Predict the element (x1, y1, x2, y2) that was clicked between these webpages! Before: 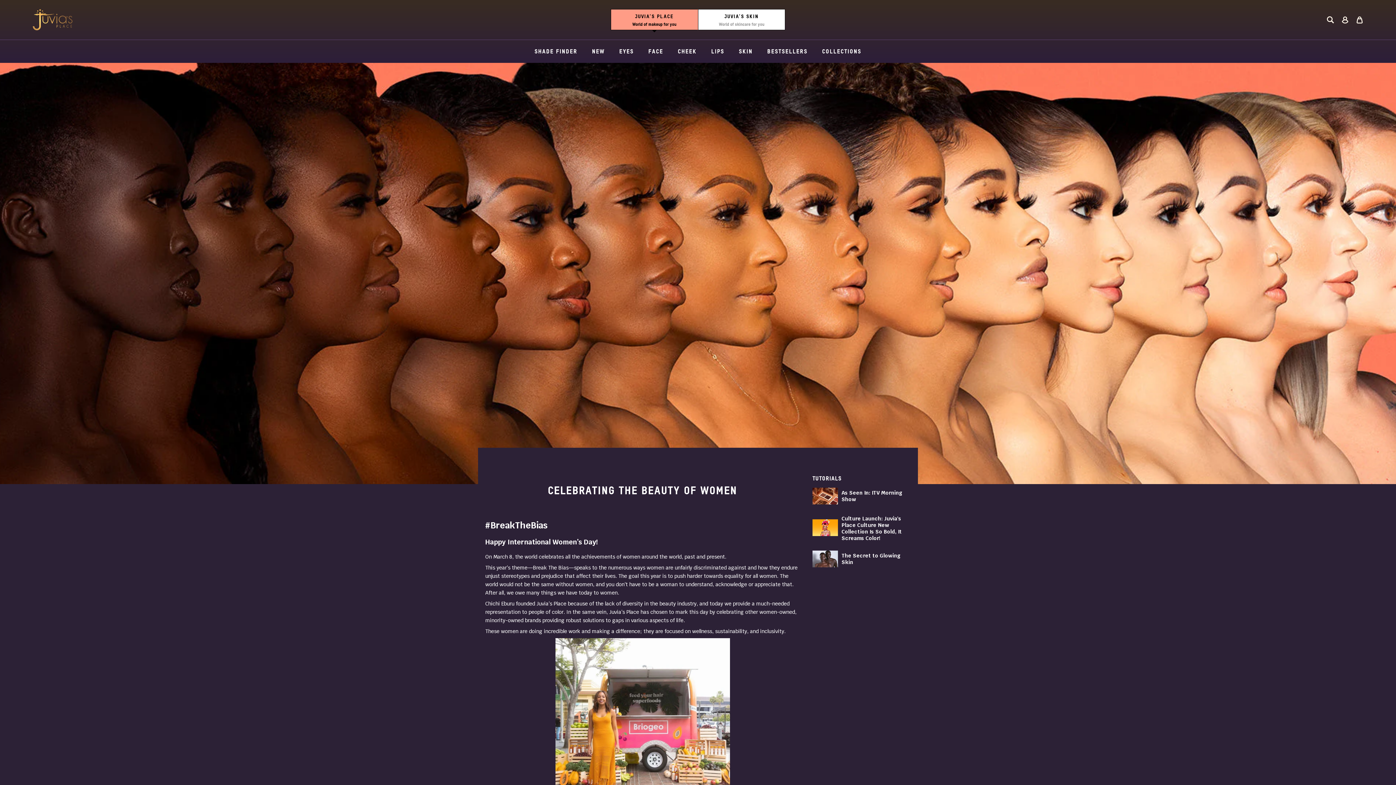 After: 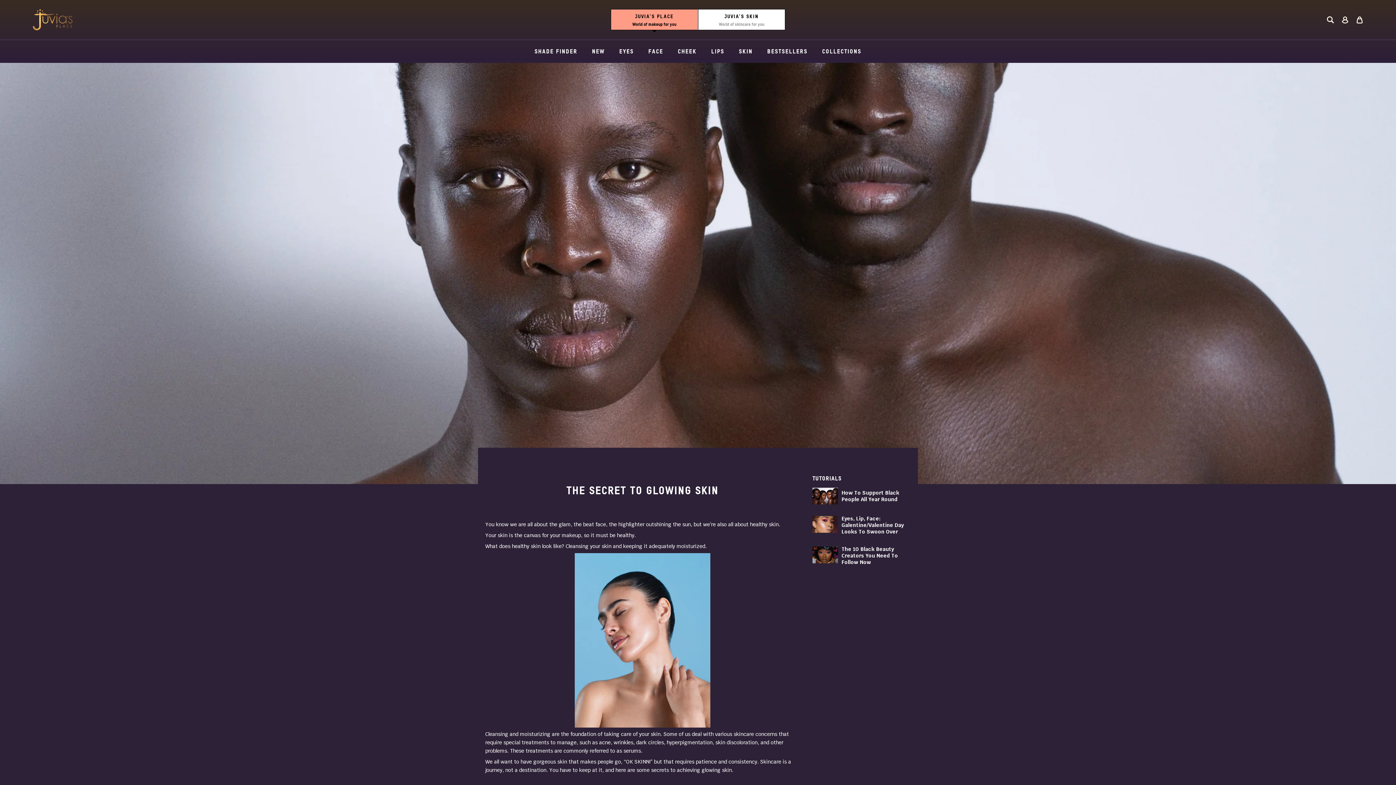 Action: bbox: (812, 551, 838, 567)